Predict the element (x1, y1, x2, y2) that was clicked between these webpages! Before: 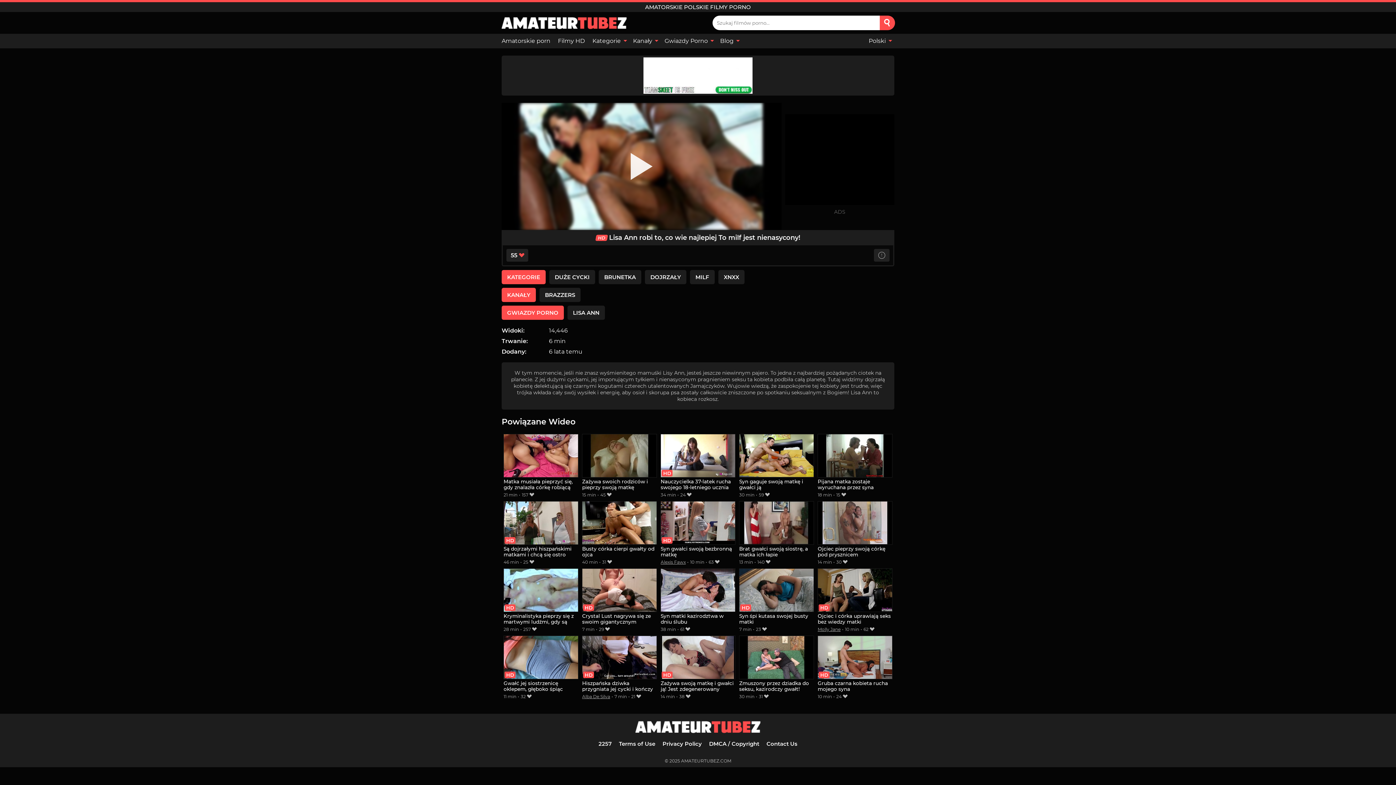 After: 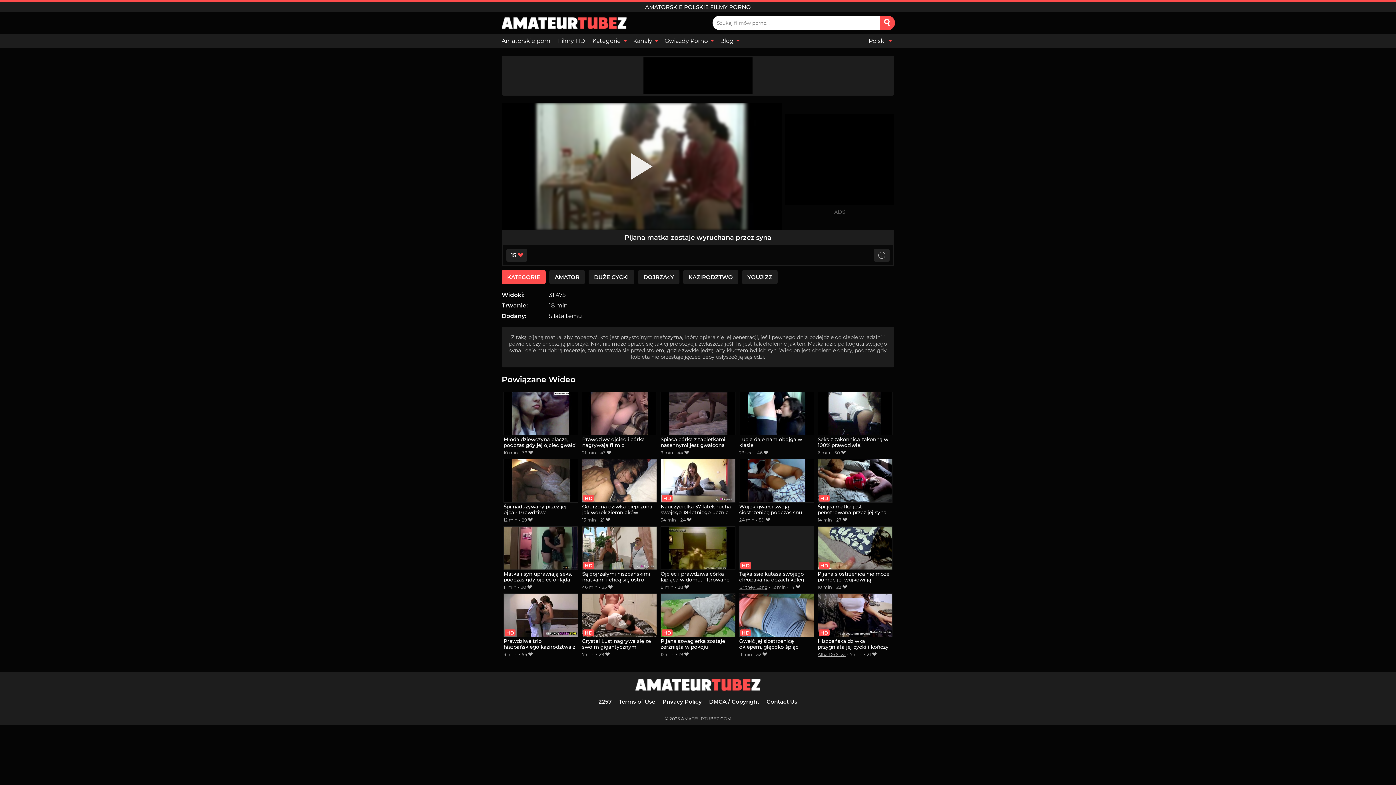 Action: bbox: (817, 434, 892, 491) label: Pijana matka zostaje wyruchana przez syna